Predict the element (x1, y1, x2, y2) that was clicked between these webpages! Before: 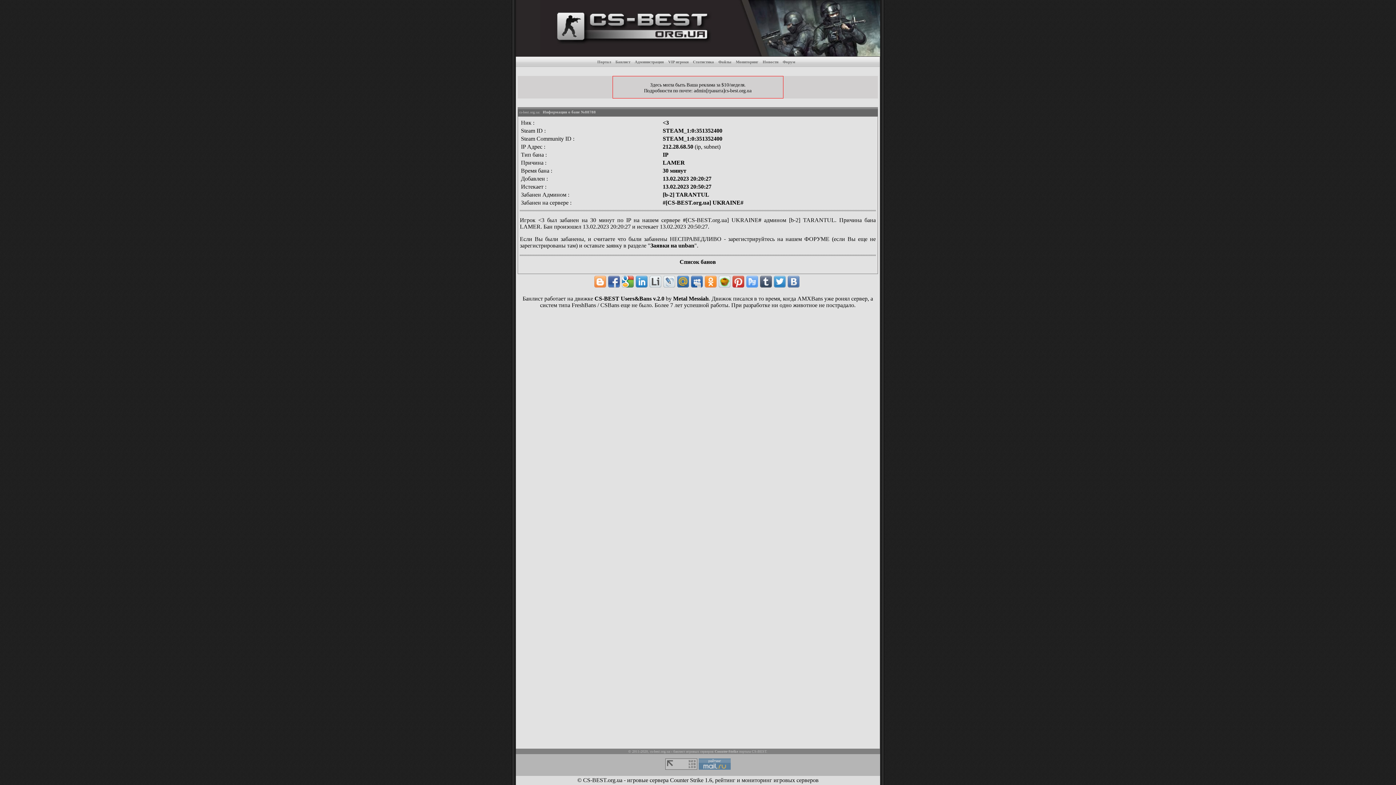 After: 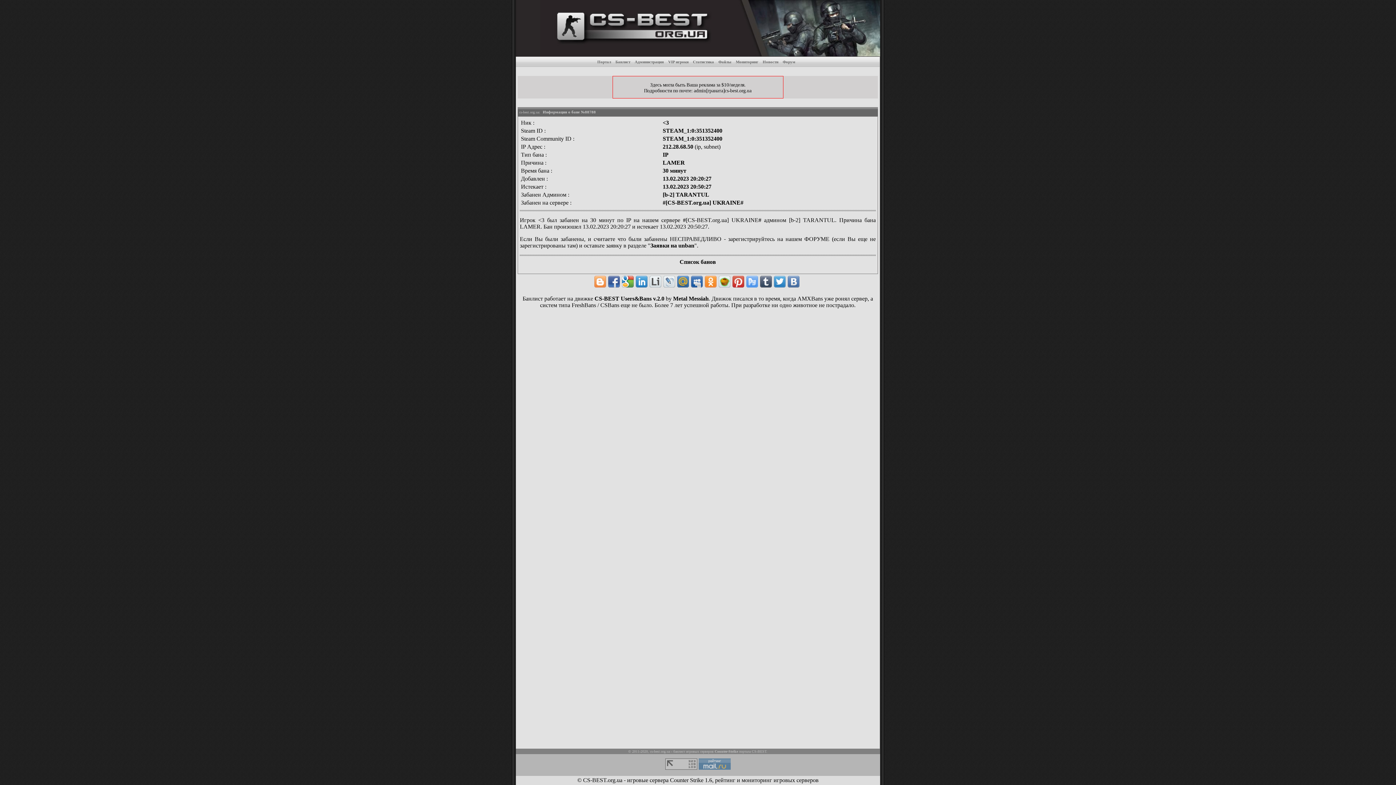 Action: bbox: (787, 276, 799, 287)